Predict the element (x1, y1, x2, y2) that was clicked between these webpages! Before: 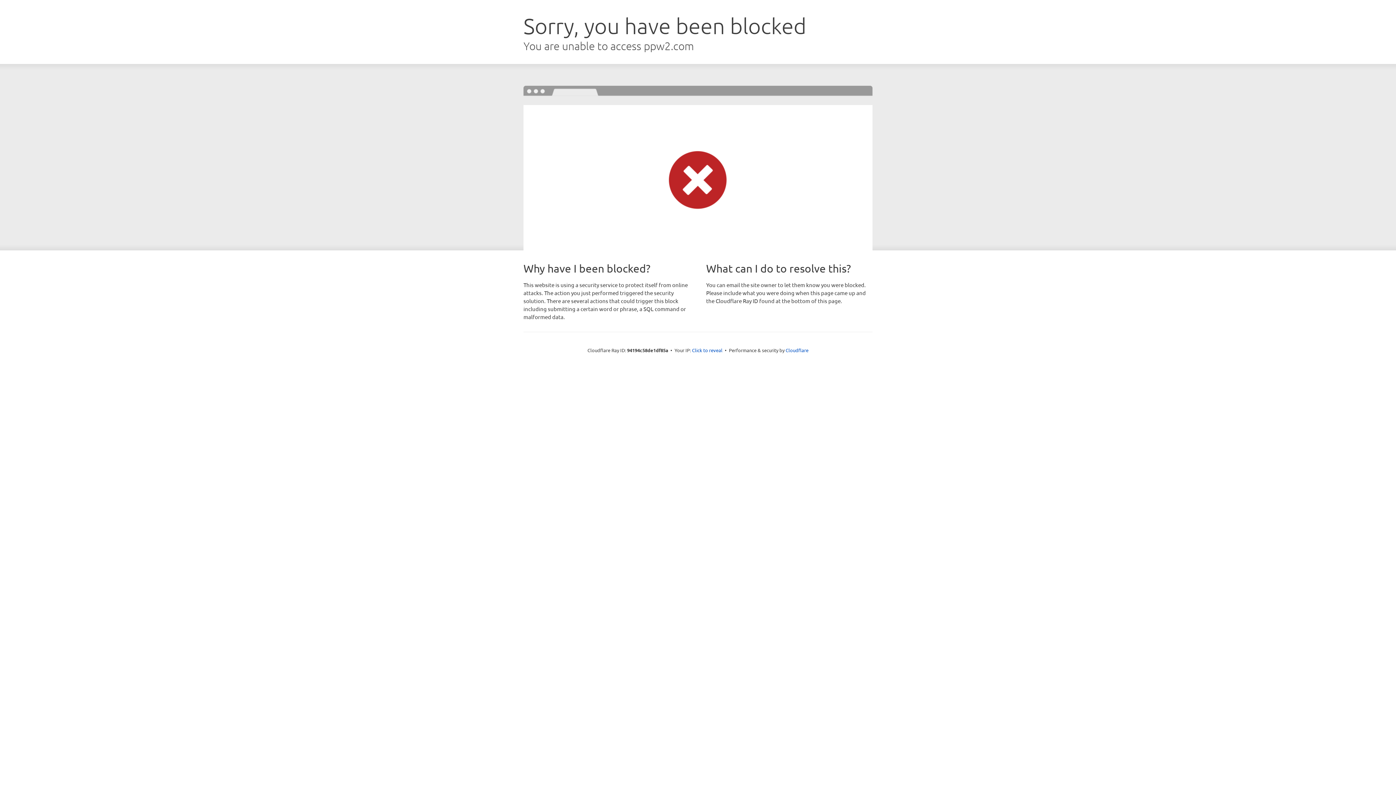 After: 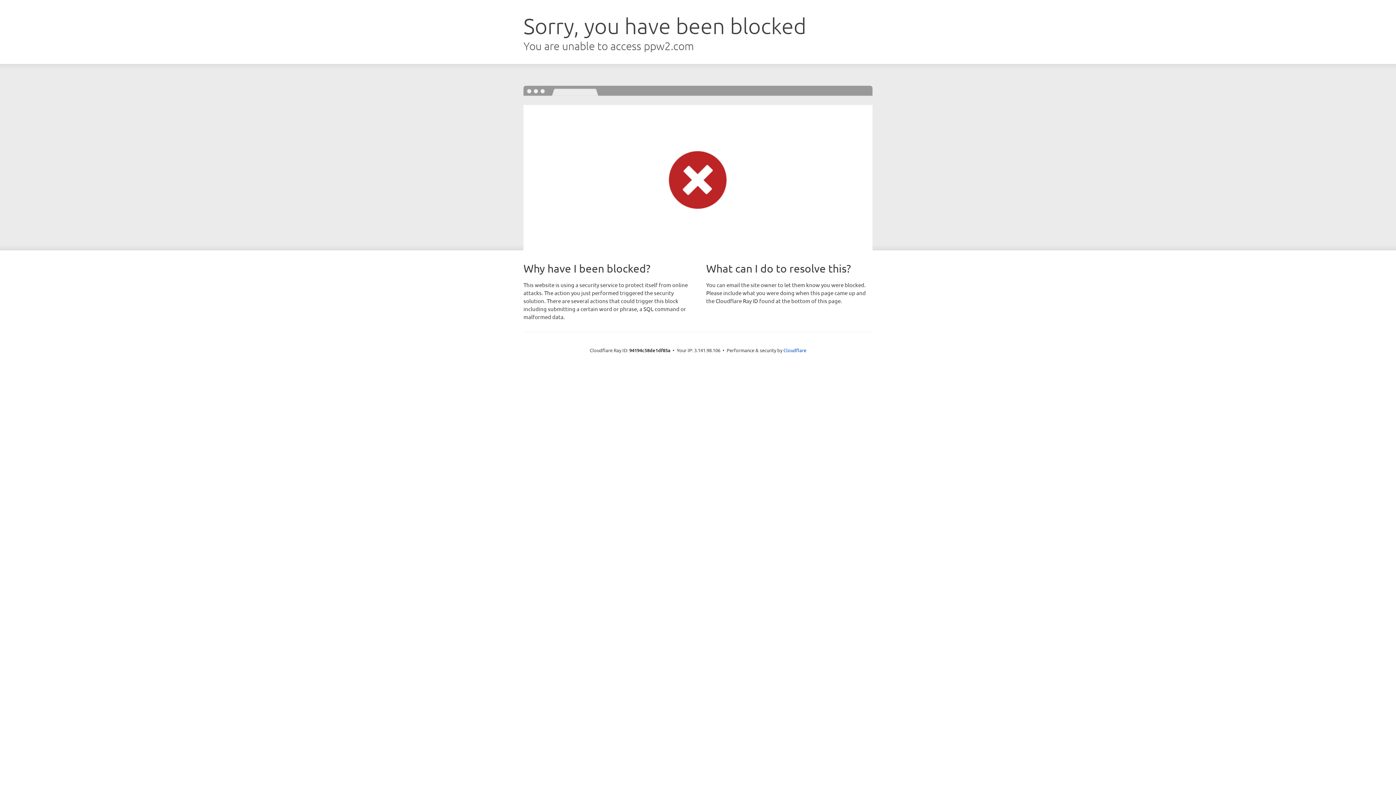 Action: label: Click to reveal bbox: (692, 346, 722, 353)